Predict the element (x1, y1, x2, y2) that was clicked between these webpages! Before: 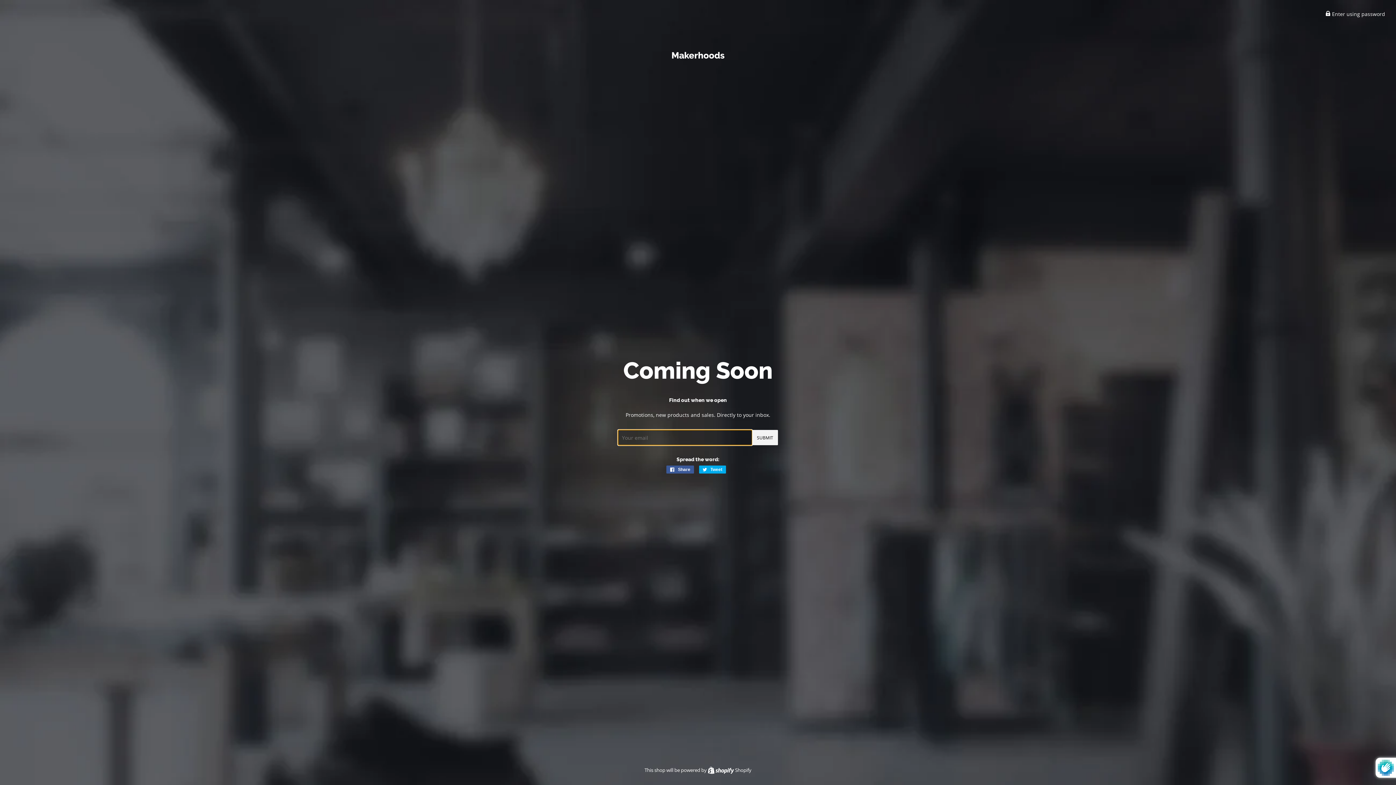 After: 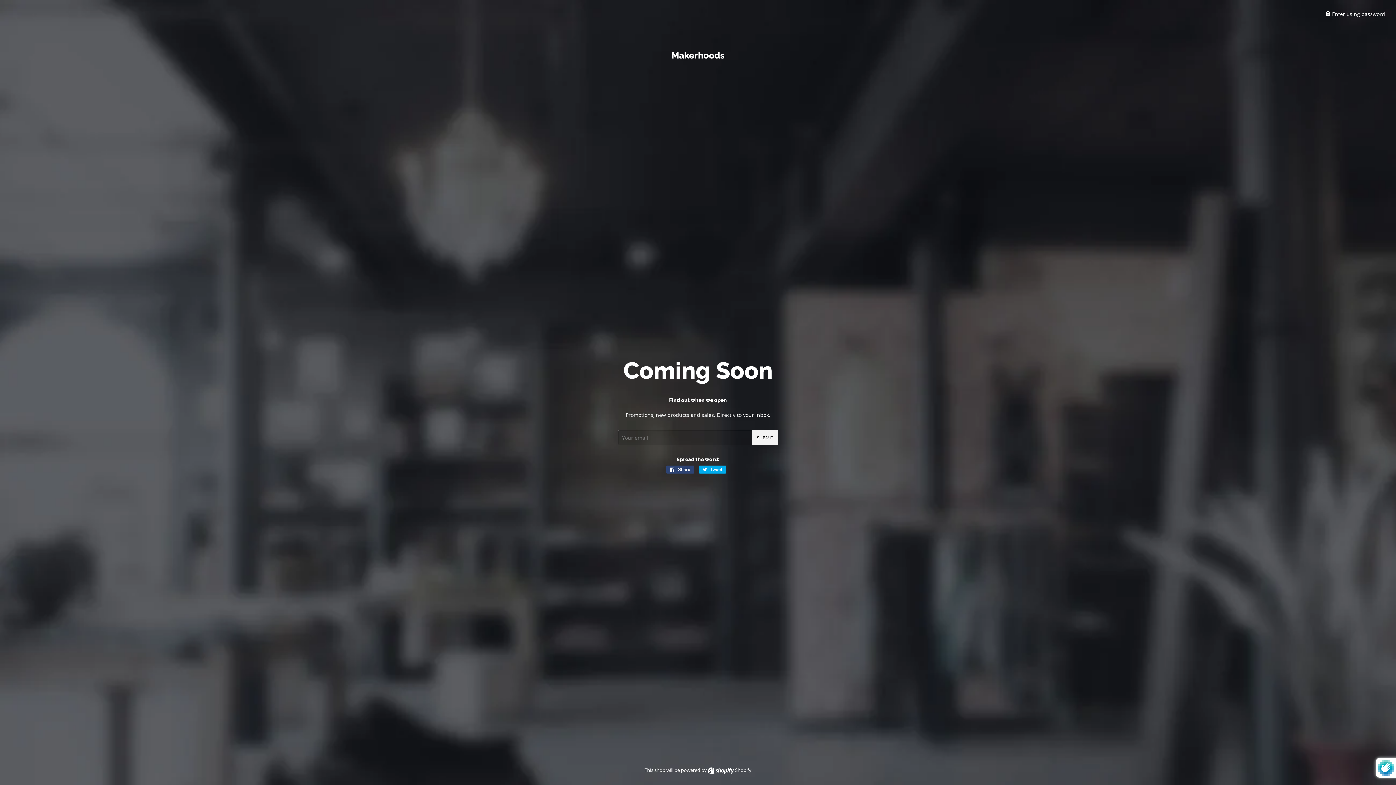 Action: label:  Share
Share on Facebook bbox: (666, 465, 694, 473)